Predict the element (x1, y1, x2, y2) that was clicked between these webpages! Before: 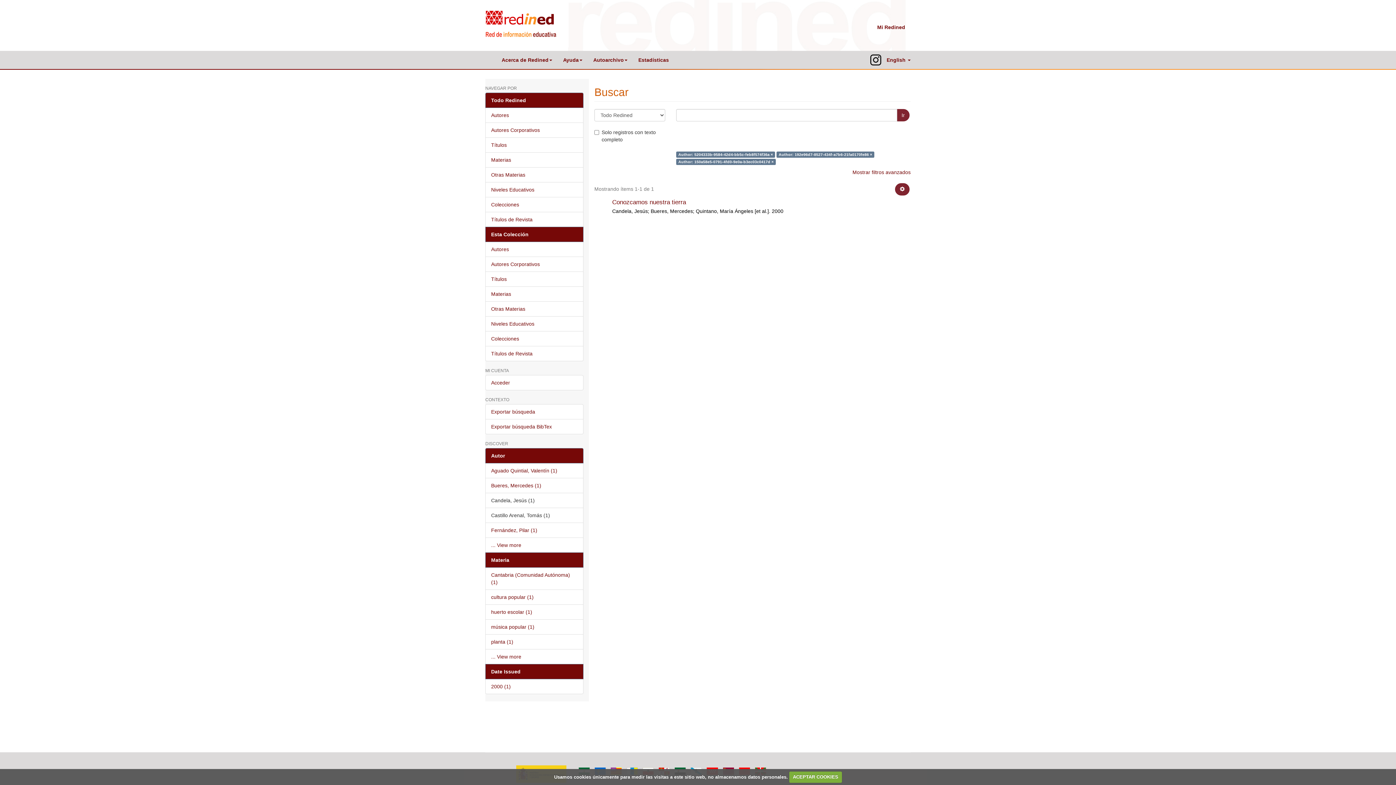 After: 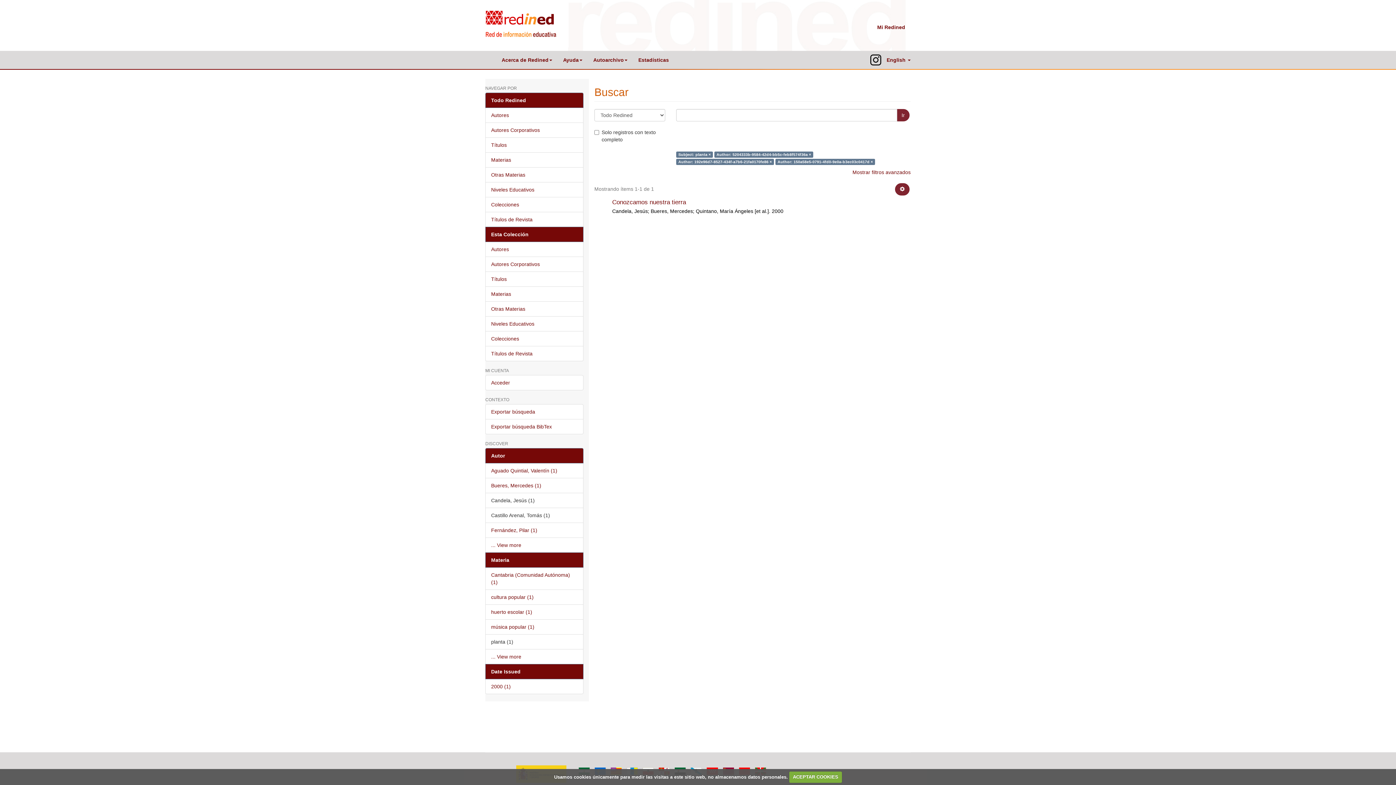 Action: bbox: (485, 634, 583, 649) label: planta (1)